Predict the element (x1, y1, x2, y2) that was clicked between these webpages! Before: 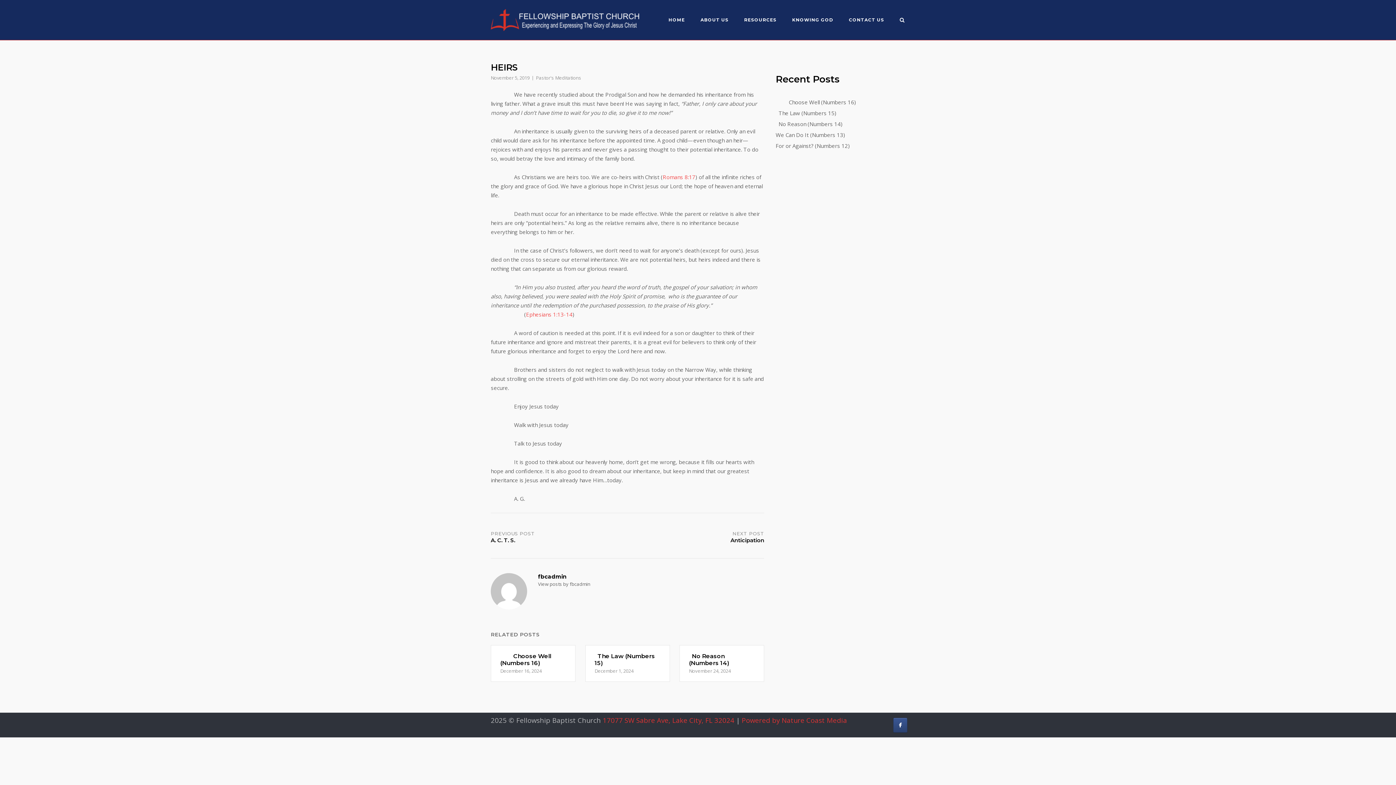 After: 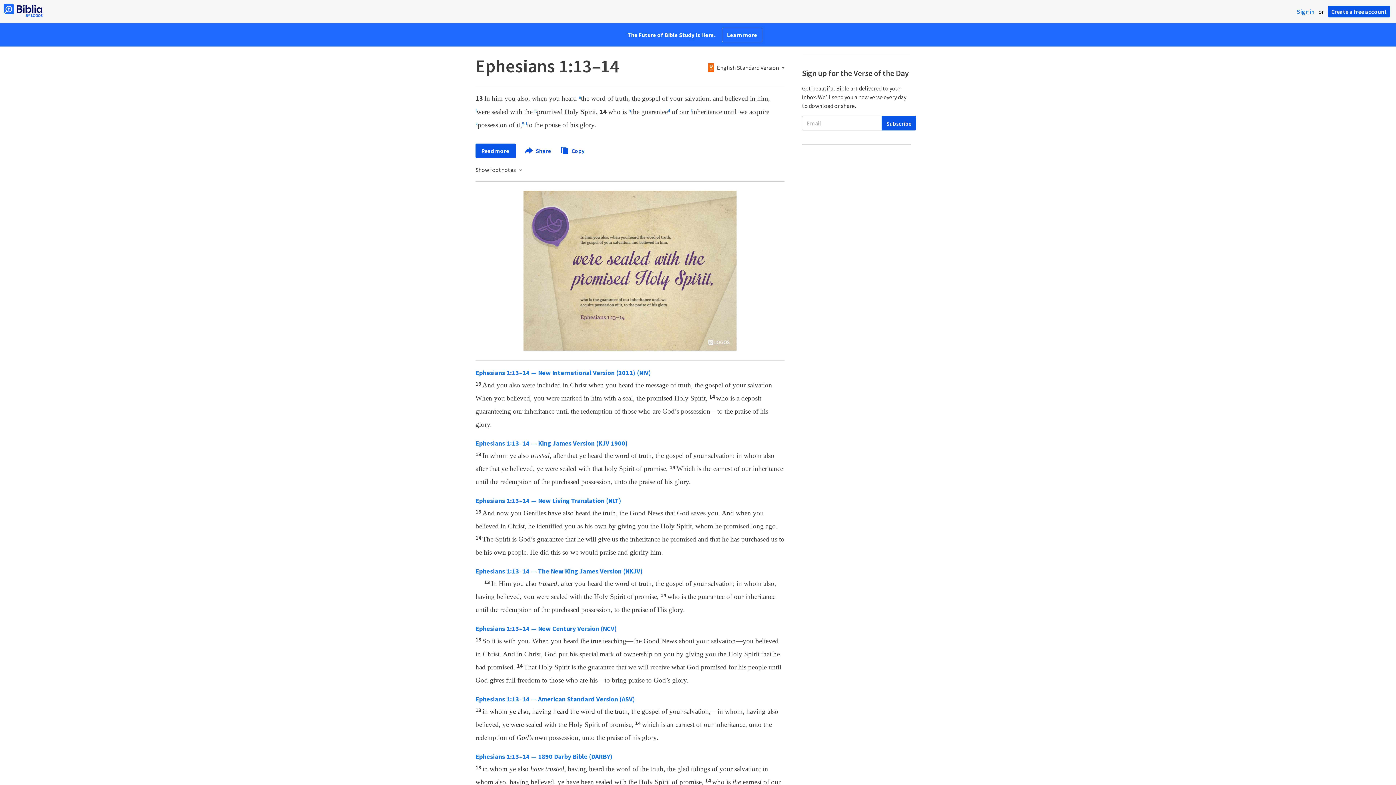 Action: bbox: (526, 310, 572, 318) label: Ephesians 1:13-14